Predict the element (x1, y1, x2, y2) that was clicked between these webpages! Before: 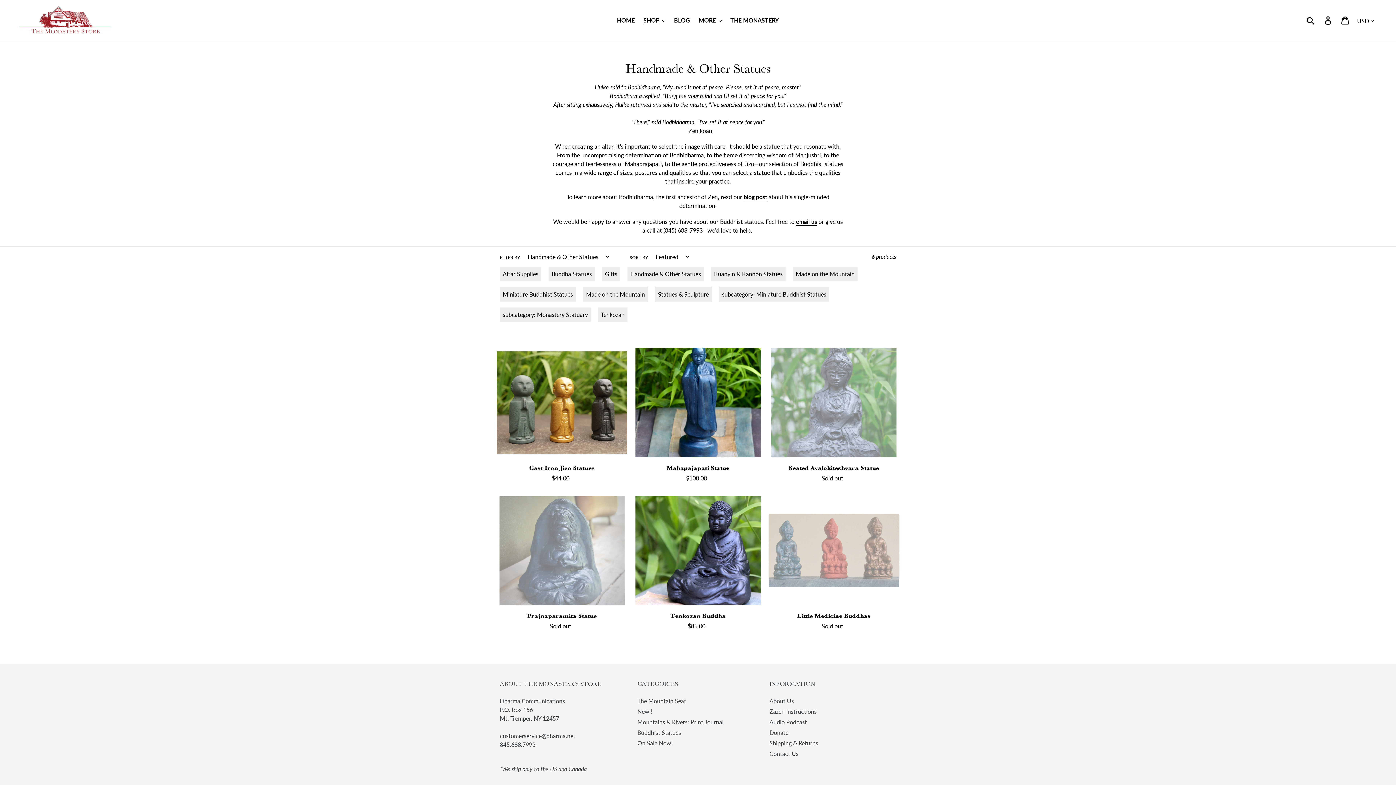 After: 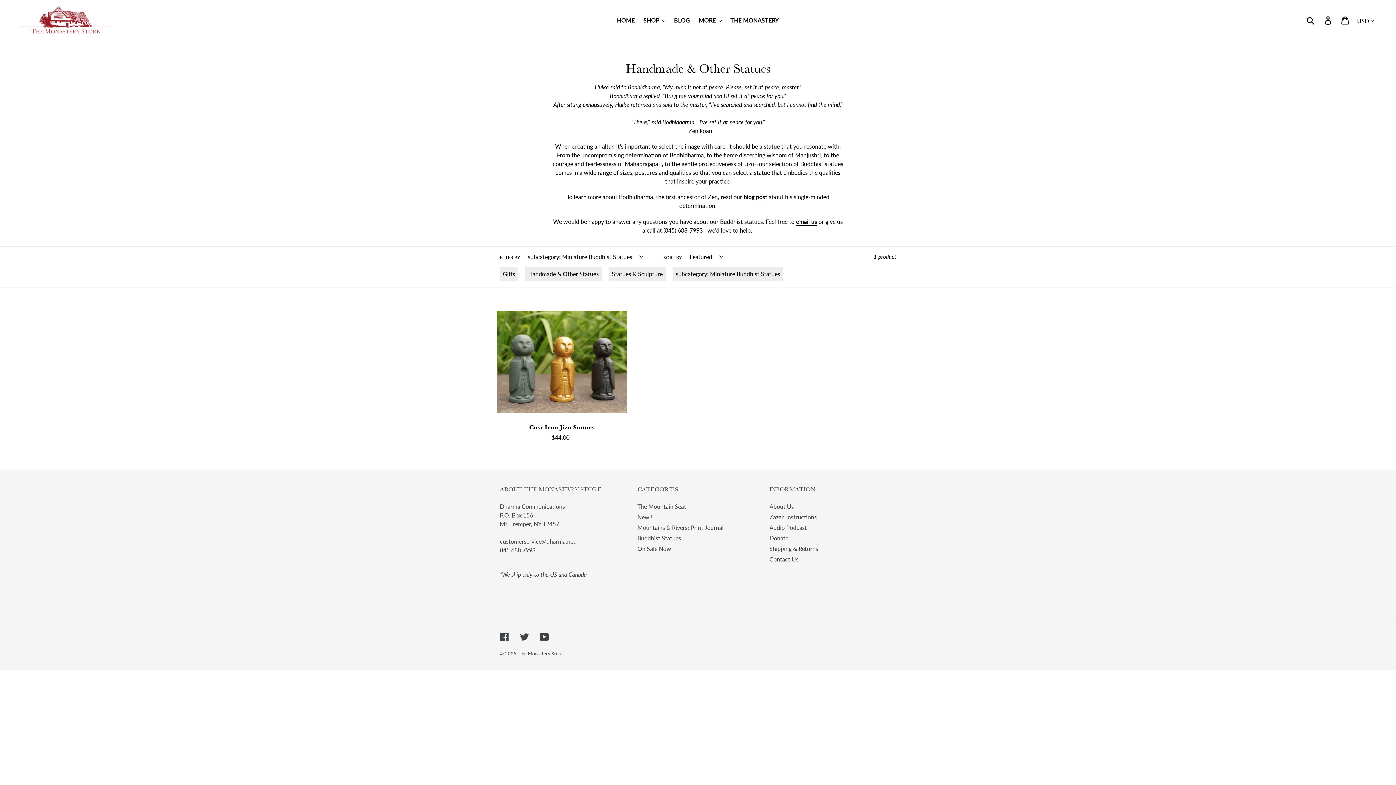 Action: label: subcategory: Miniature Buddhist Statues bbox: (719, 287, 829, 301)